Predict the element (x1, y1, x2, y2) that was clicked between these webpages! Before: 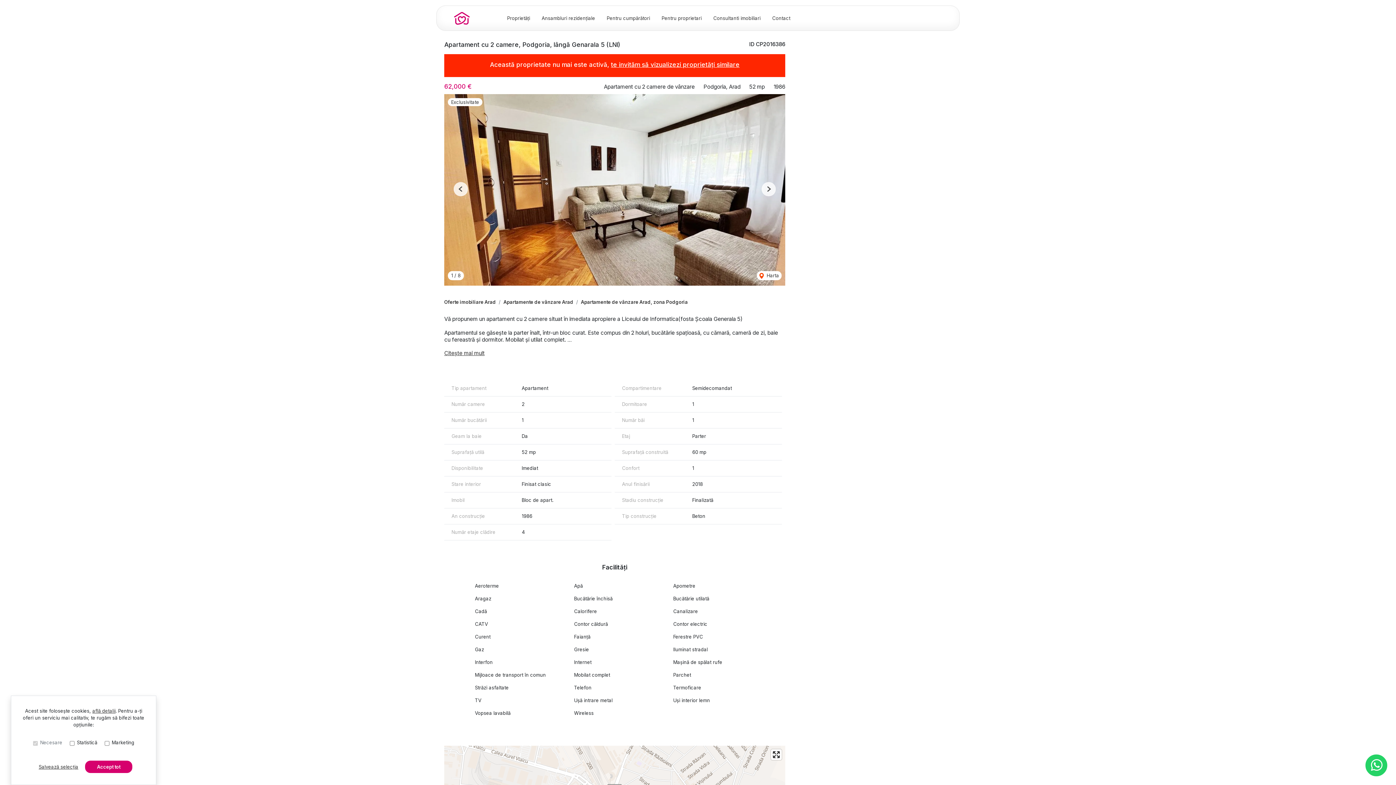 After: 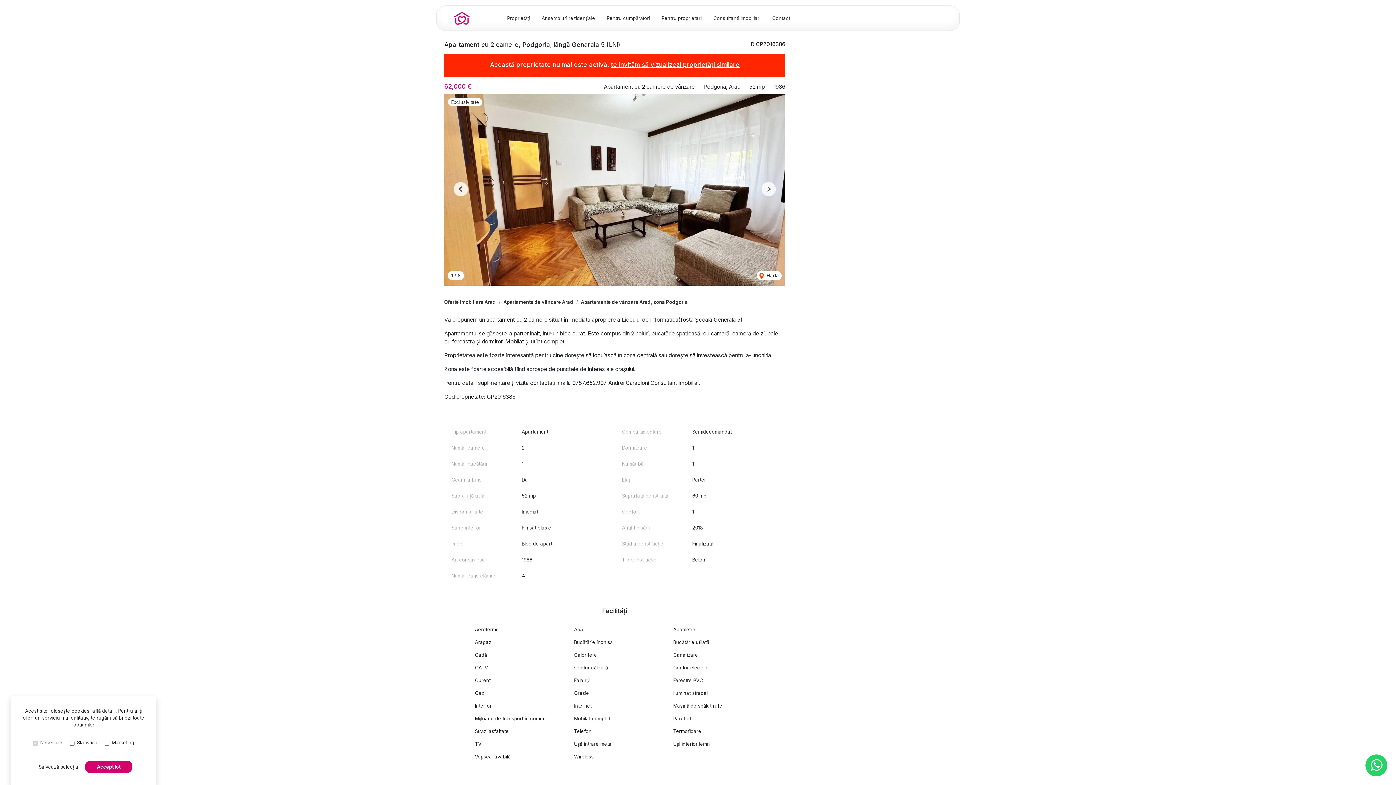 Action: bbox: (444, 349, 484, 356) label: Citește mai mult